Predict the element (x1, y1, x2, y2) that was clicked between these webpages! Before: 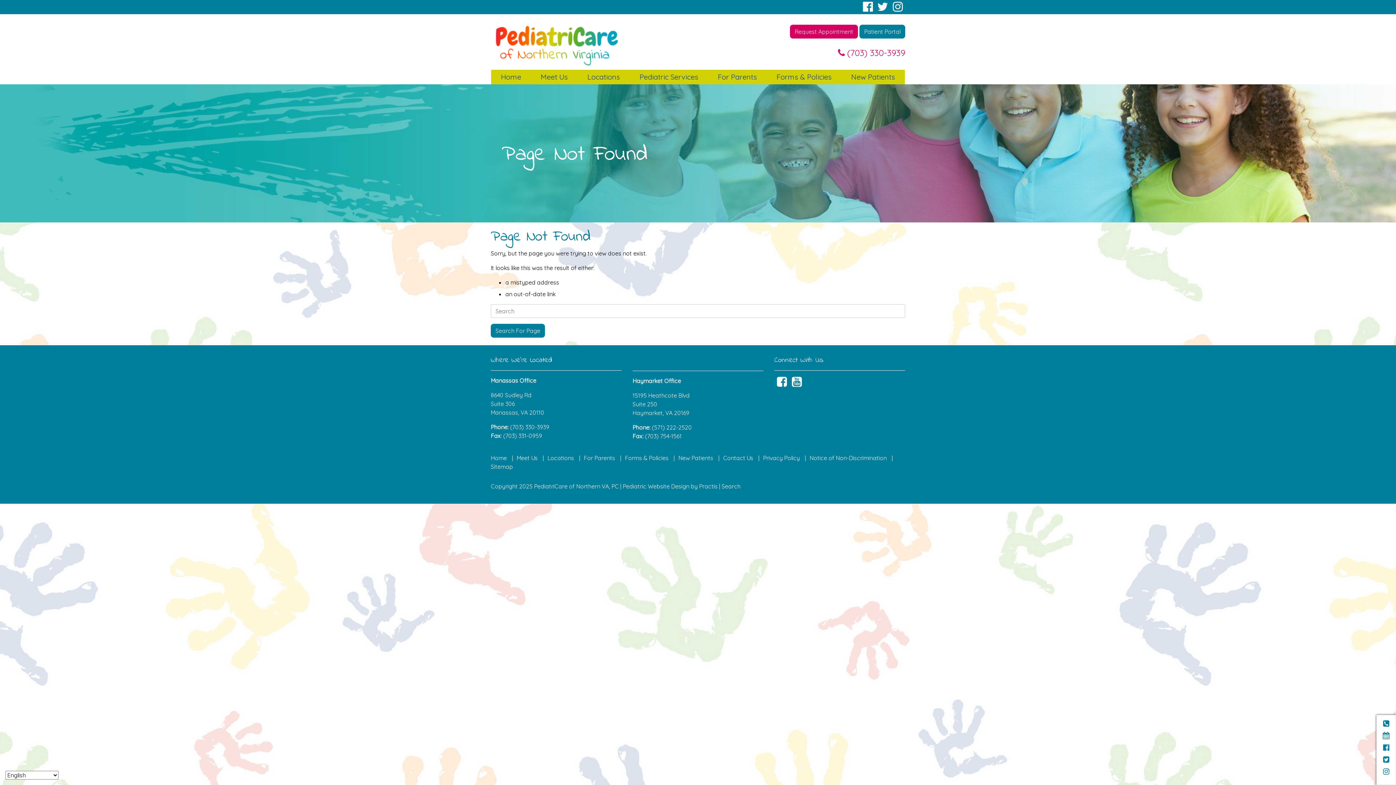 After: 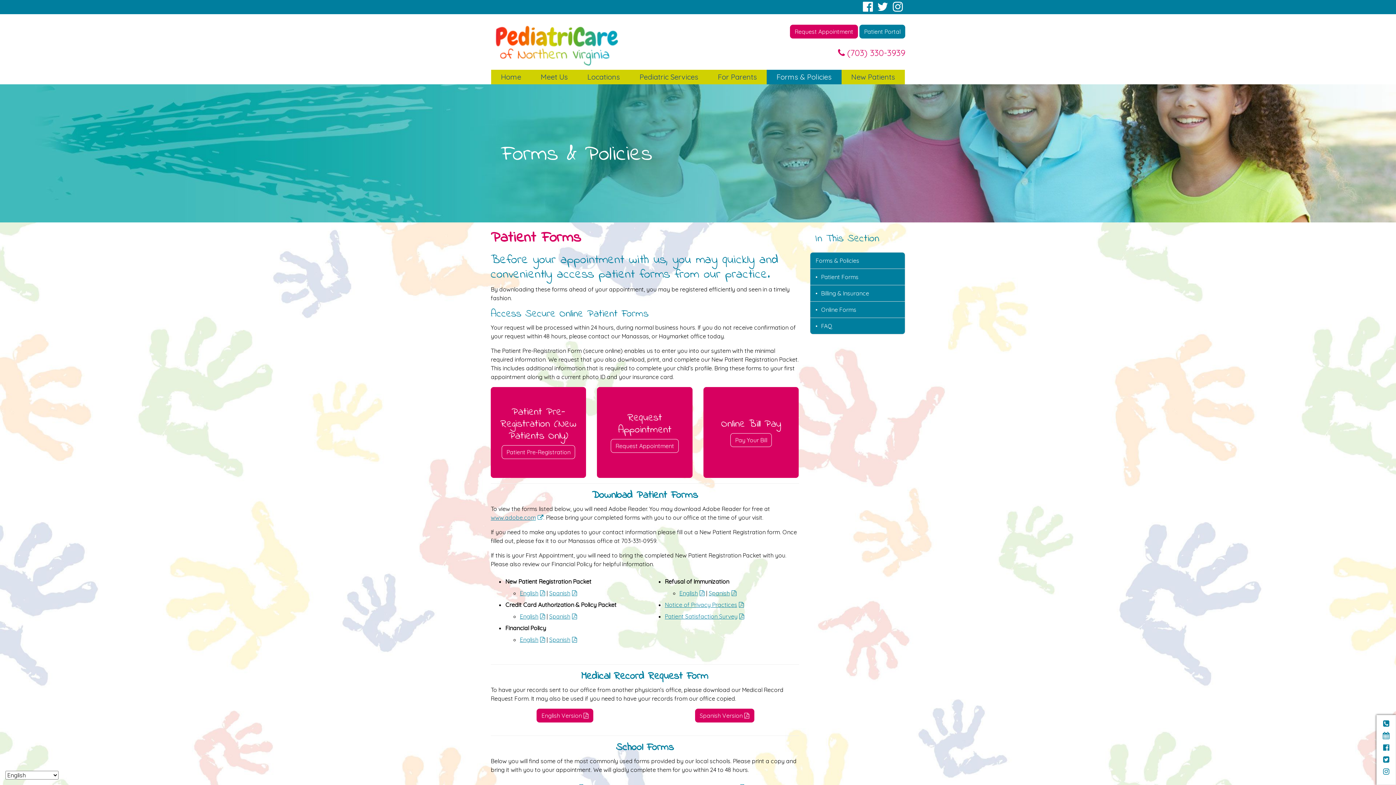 Action: label: Forms & Policies bbox: (766, 69, 841, 84)